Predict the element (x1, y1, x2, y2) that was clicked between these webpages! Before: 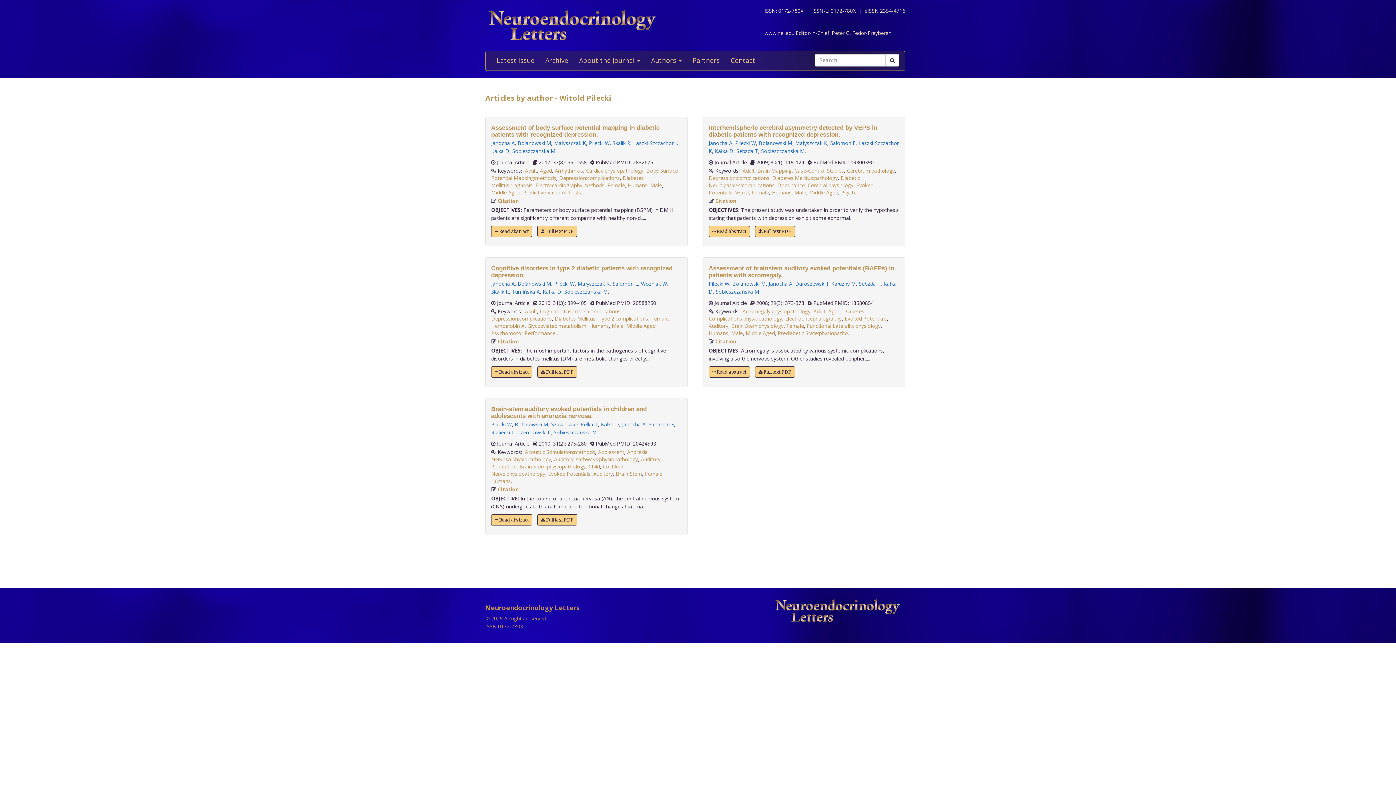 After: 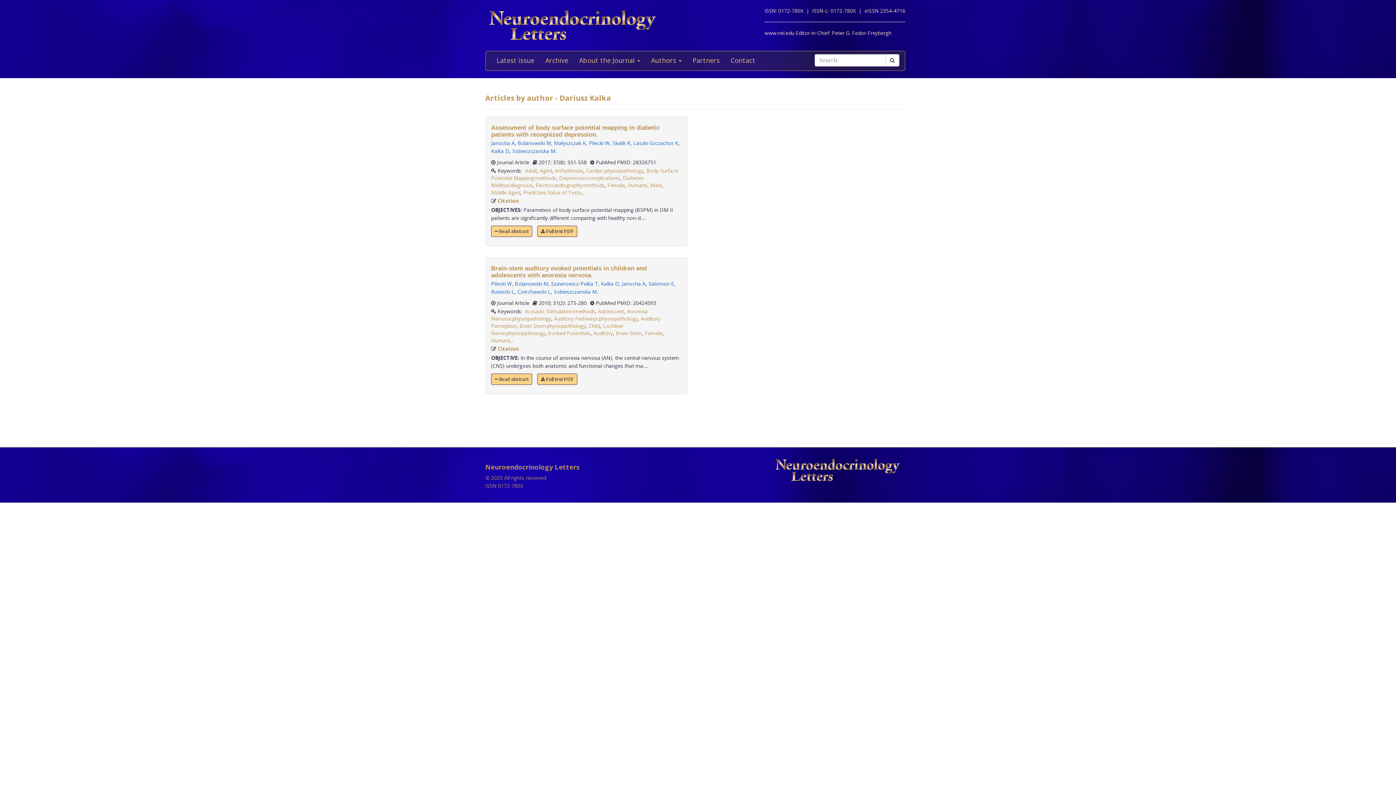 Action: bbox: (491, 147, 509, 154) label: Kalka D